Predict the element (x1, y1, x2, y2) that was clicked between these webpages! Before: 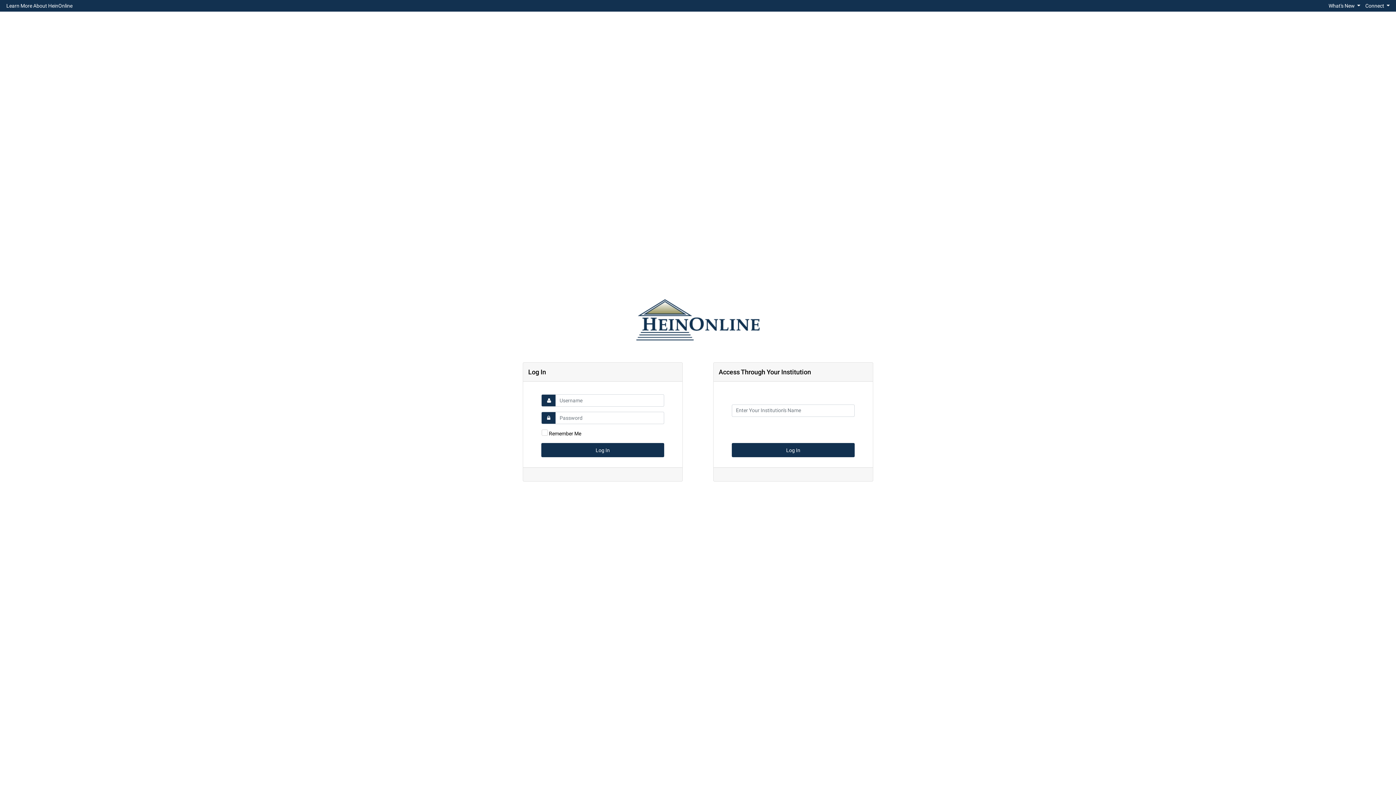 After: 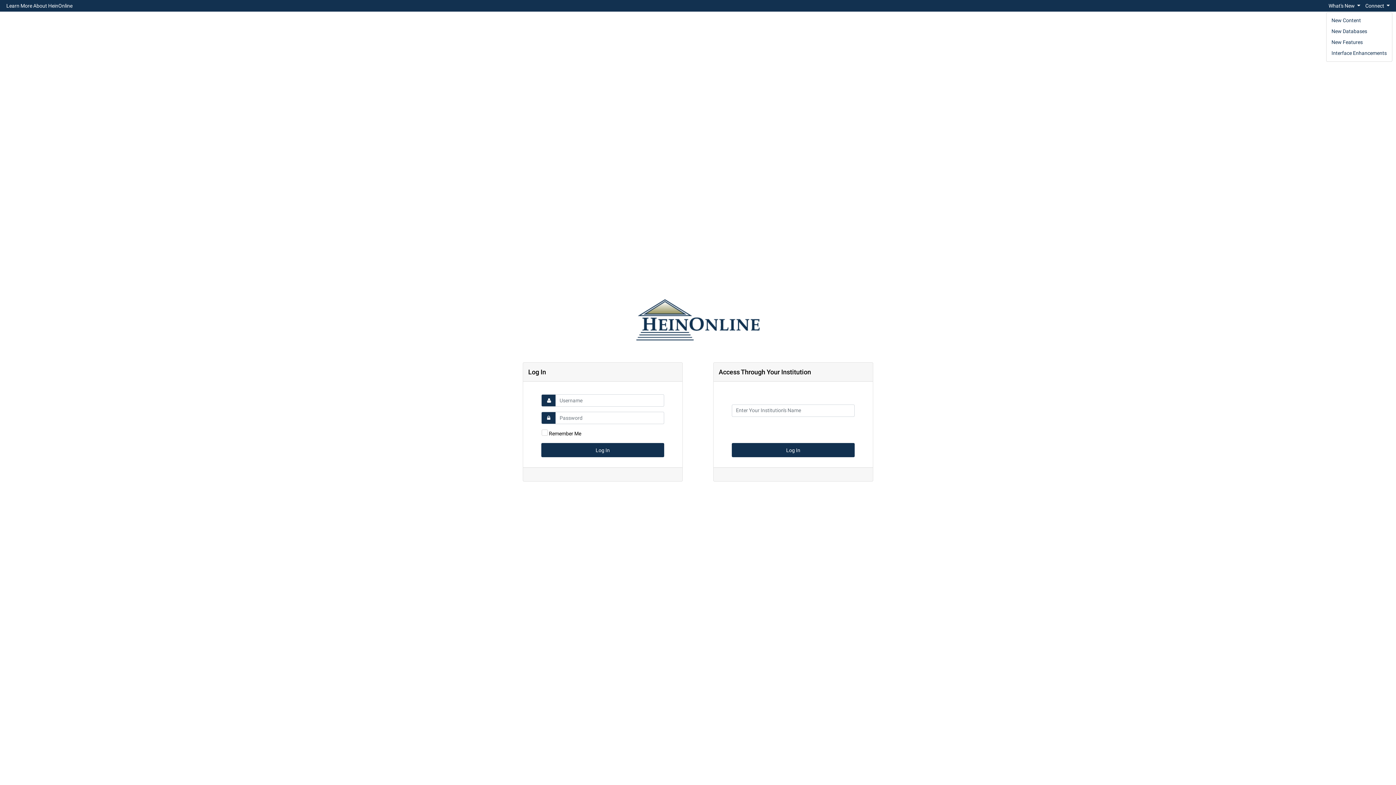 Action: label: What's New  bbox: (1326, 0, 1363, 10)